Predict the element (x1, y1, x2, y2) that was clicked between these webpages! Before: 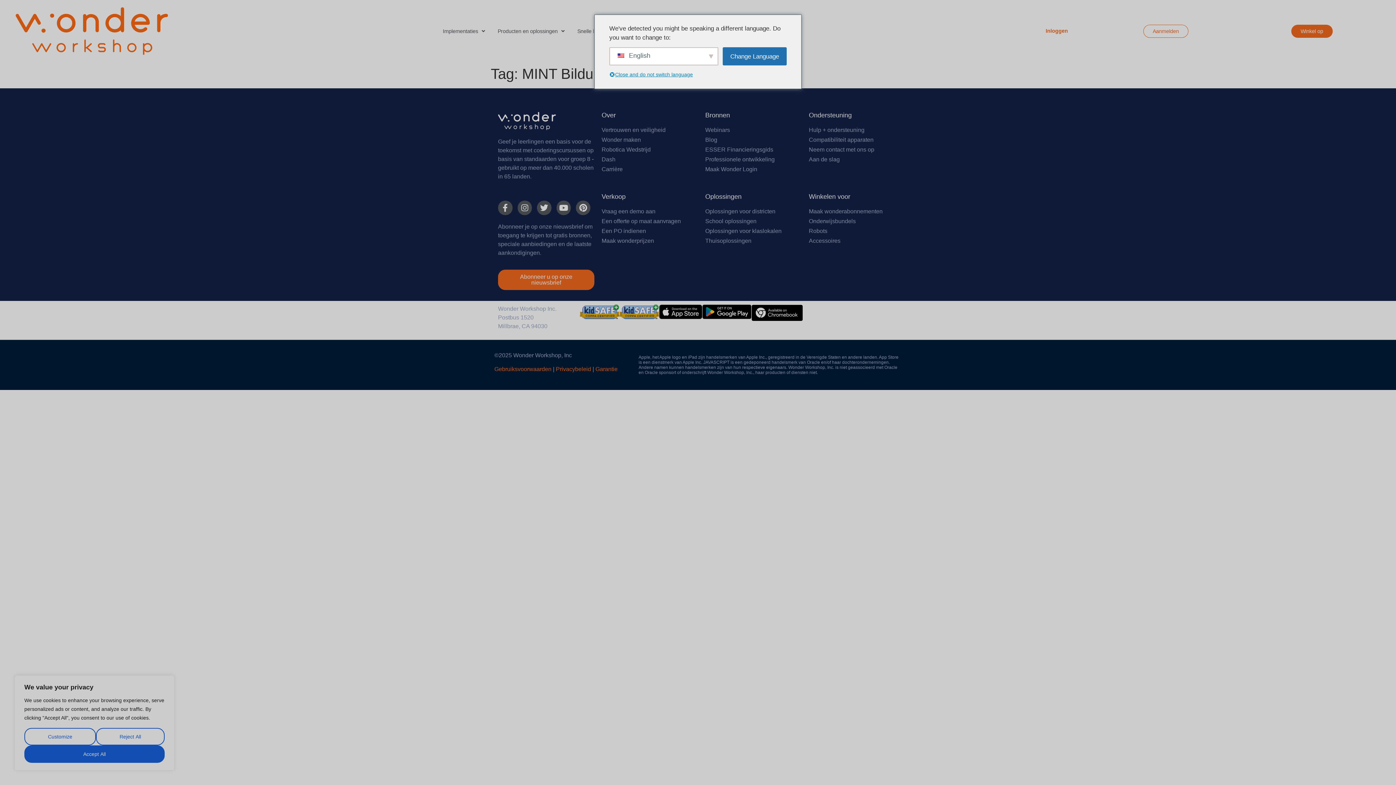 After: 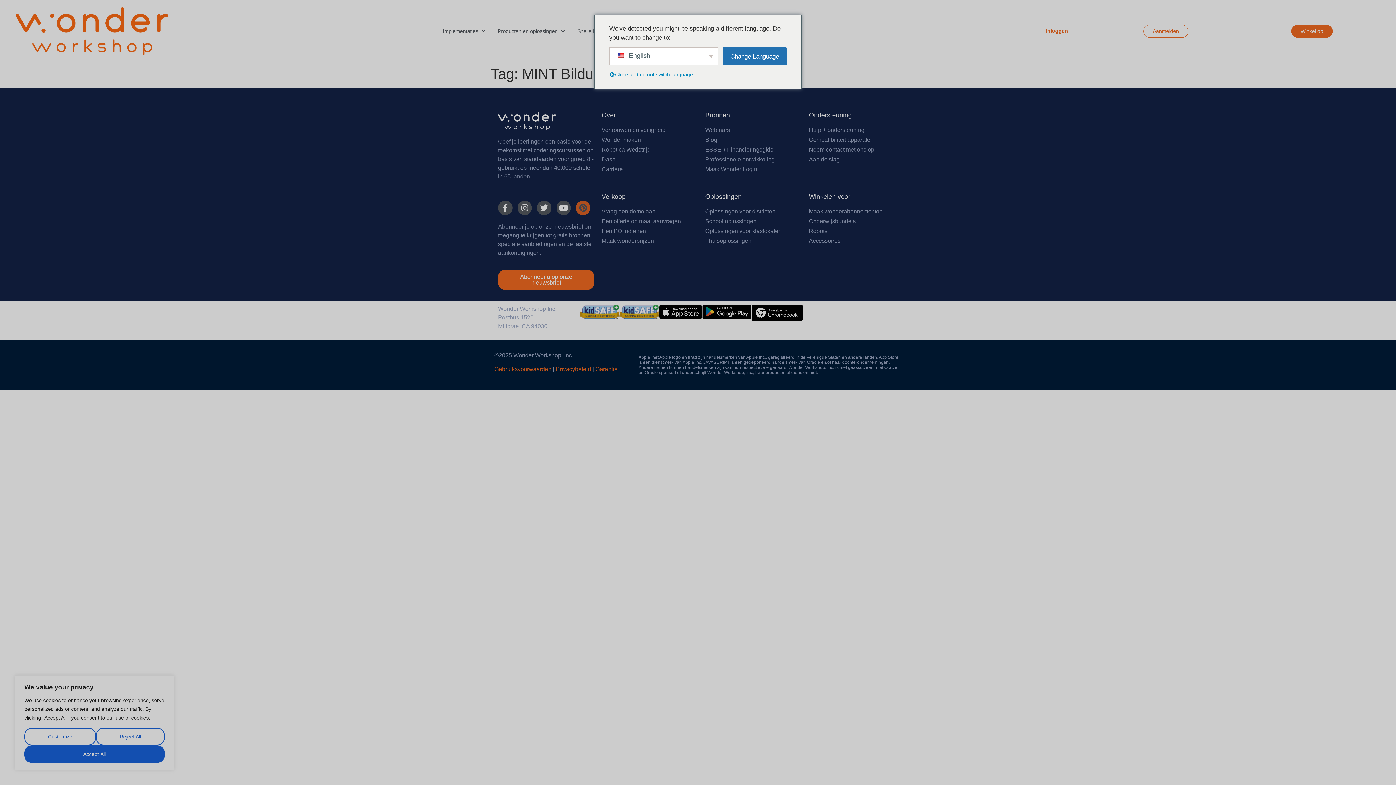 Action: bbox: (576, 200, 590, 215) label: Pinterest